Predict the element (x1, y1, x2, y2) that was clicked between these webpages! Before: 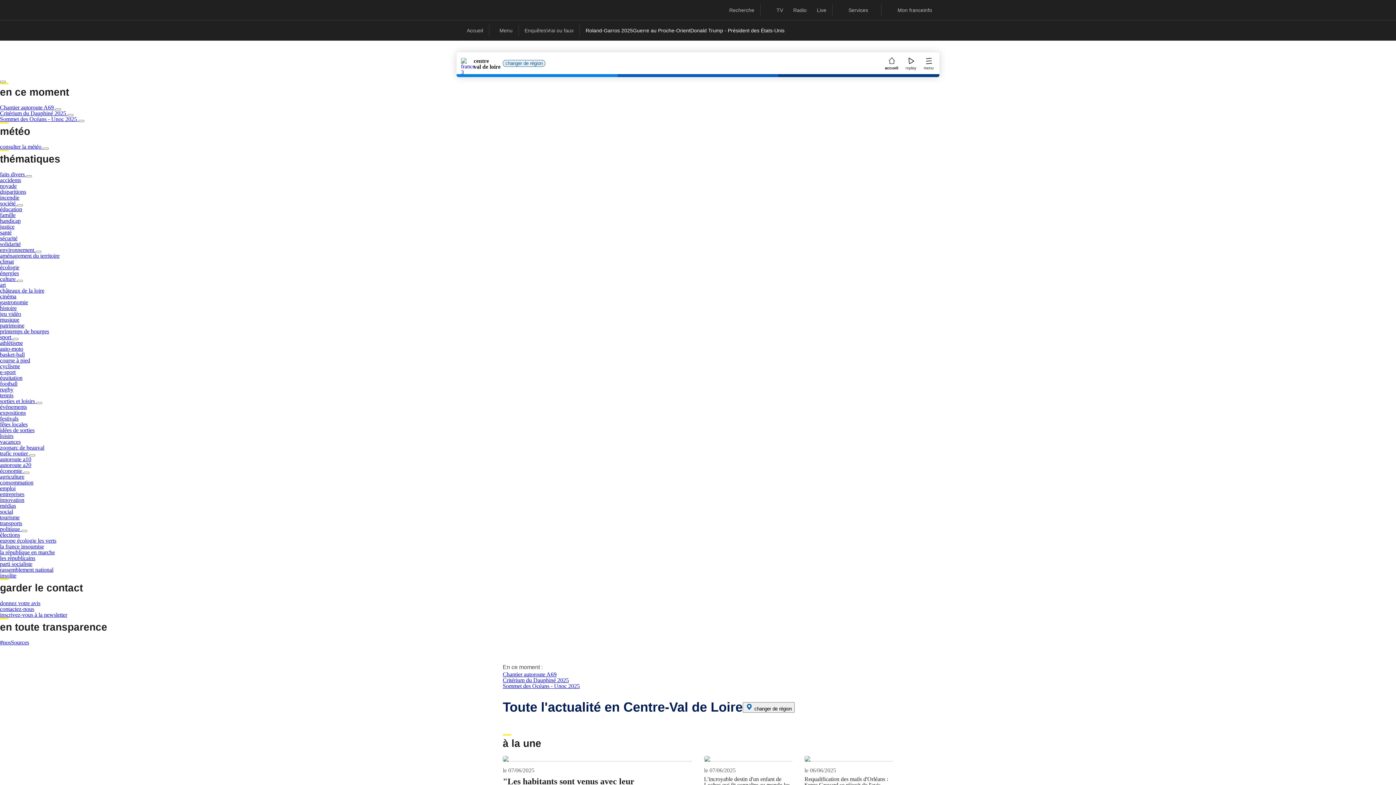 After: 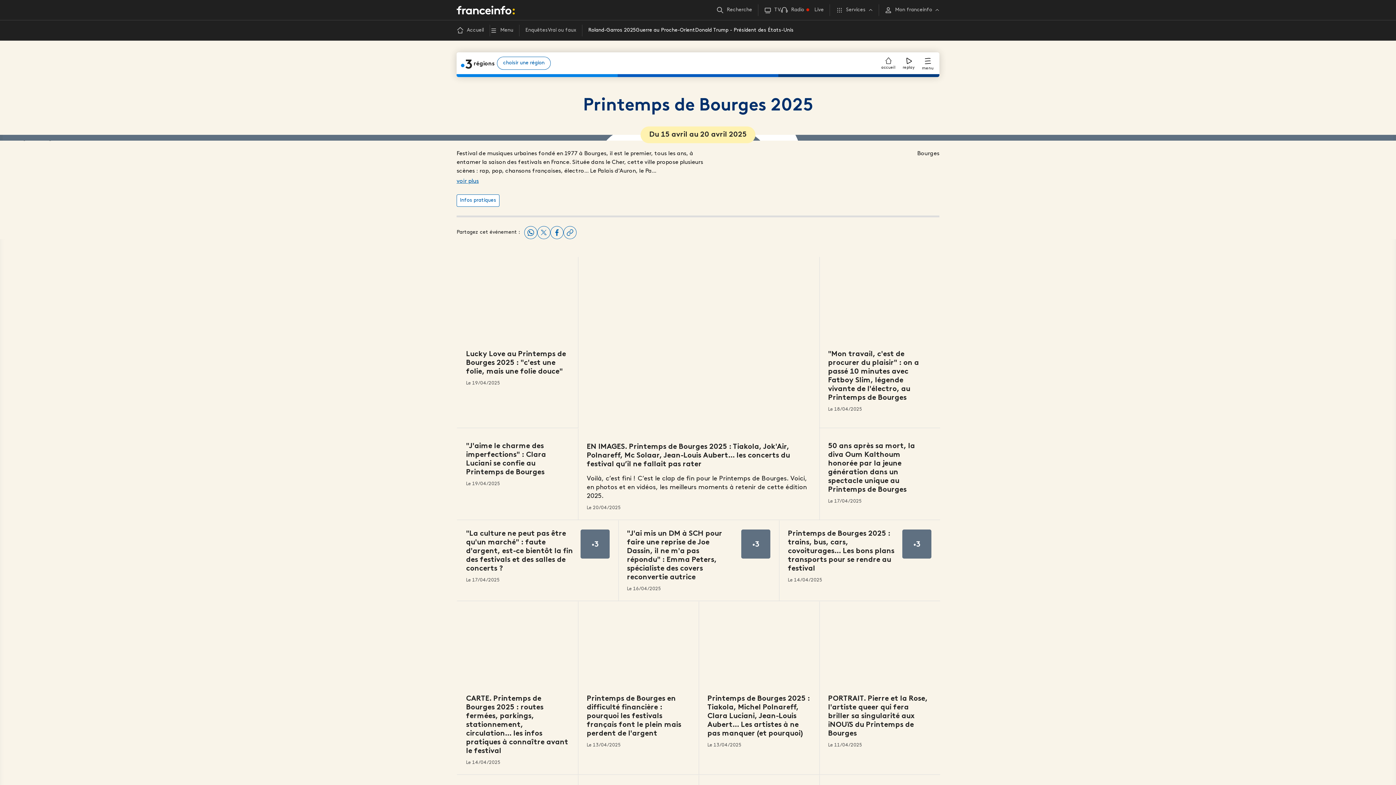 Action: bbox: (0, 328, 49, 334) label: printemps de bourges